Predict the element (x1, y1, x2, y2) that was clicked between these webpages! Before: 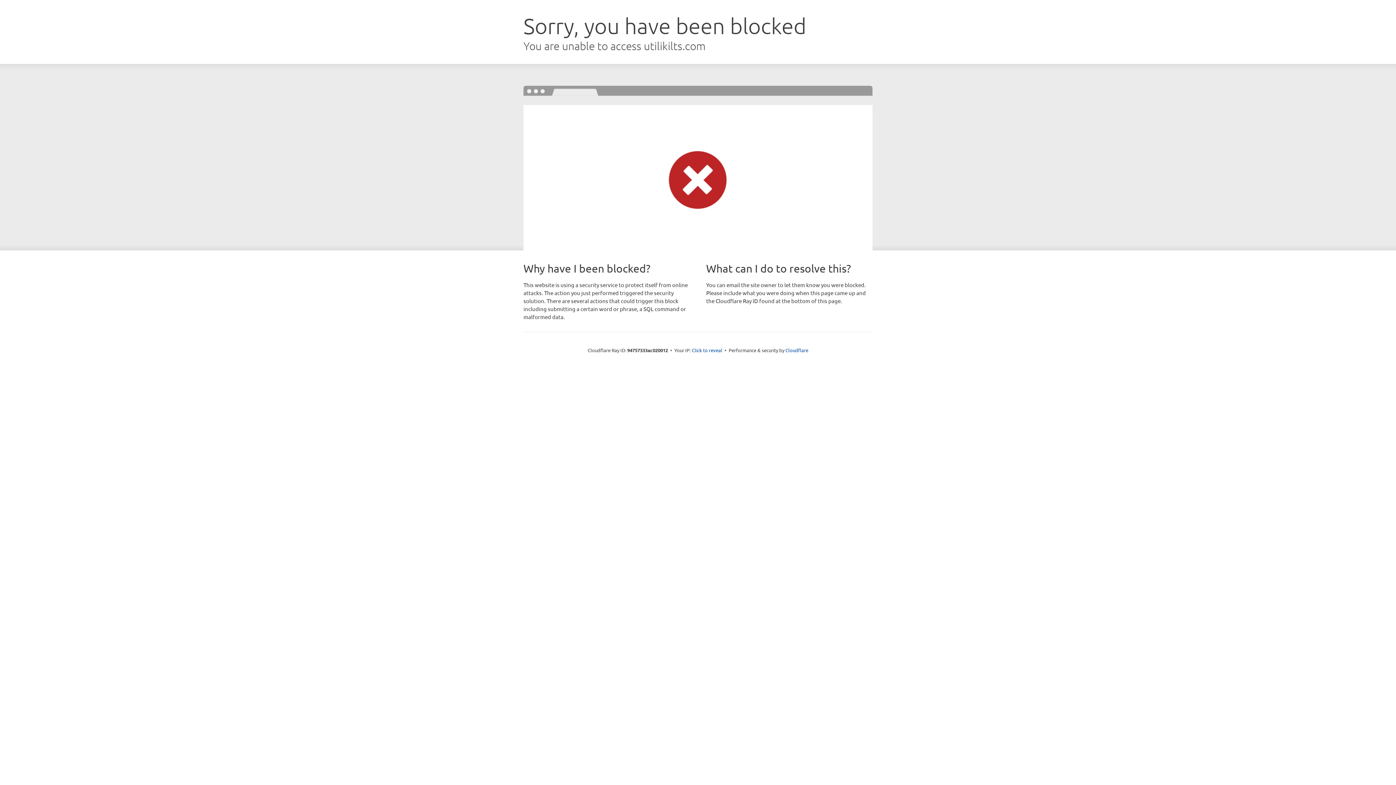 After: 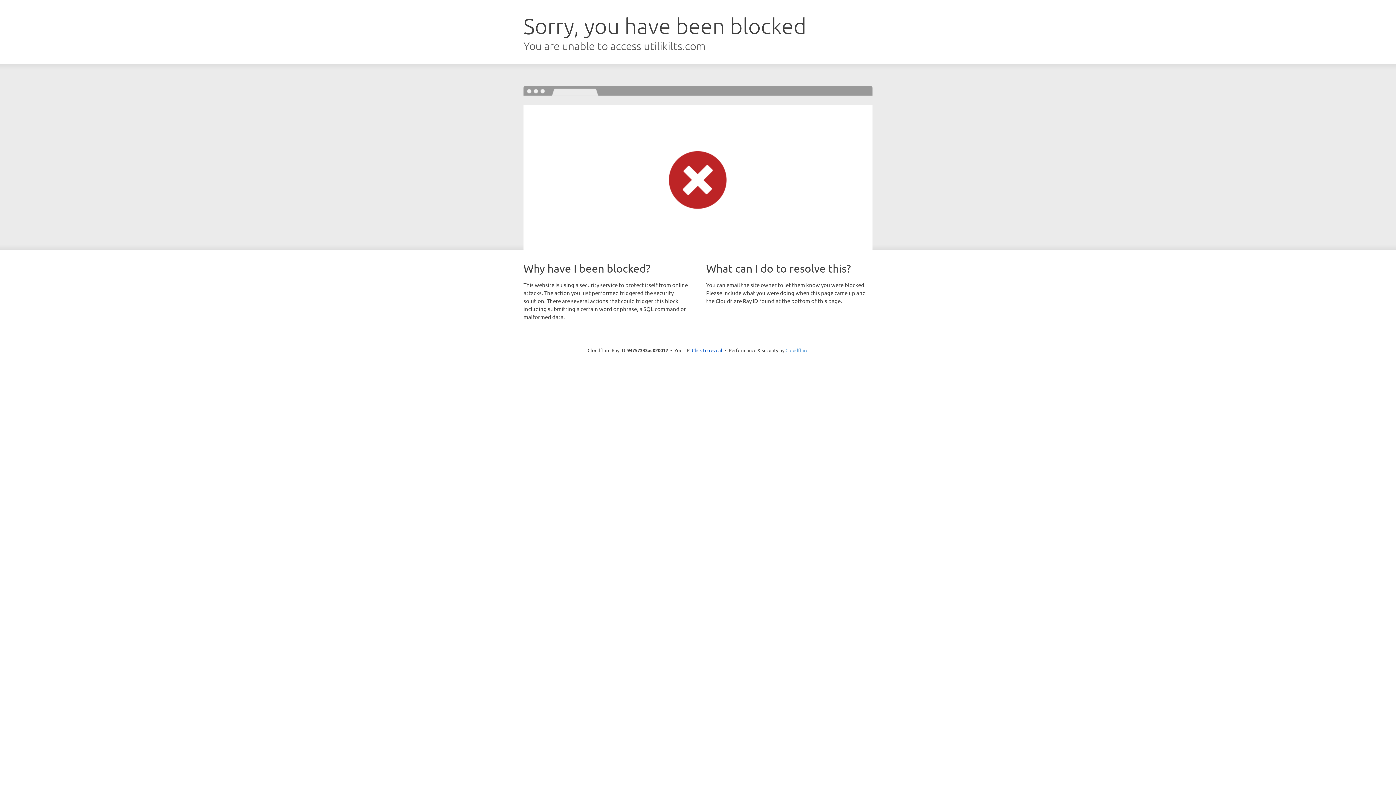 Action: label: Cloudflare bbox: (785, 347, 808, 353)